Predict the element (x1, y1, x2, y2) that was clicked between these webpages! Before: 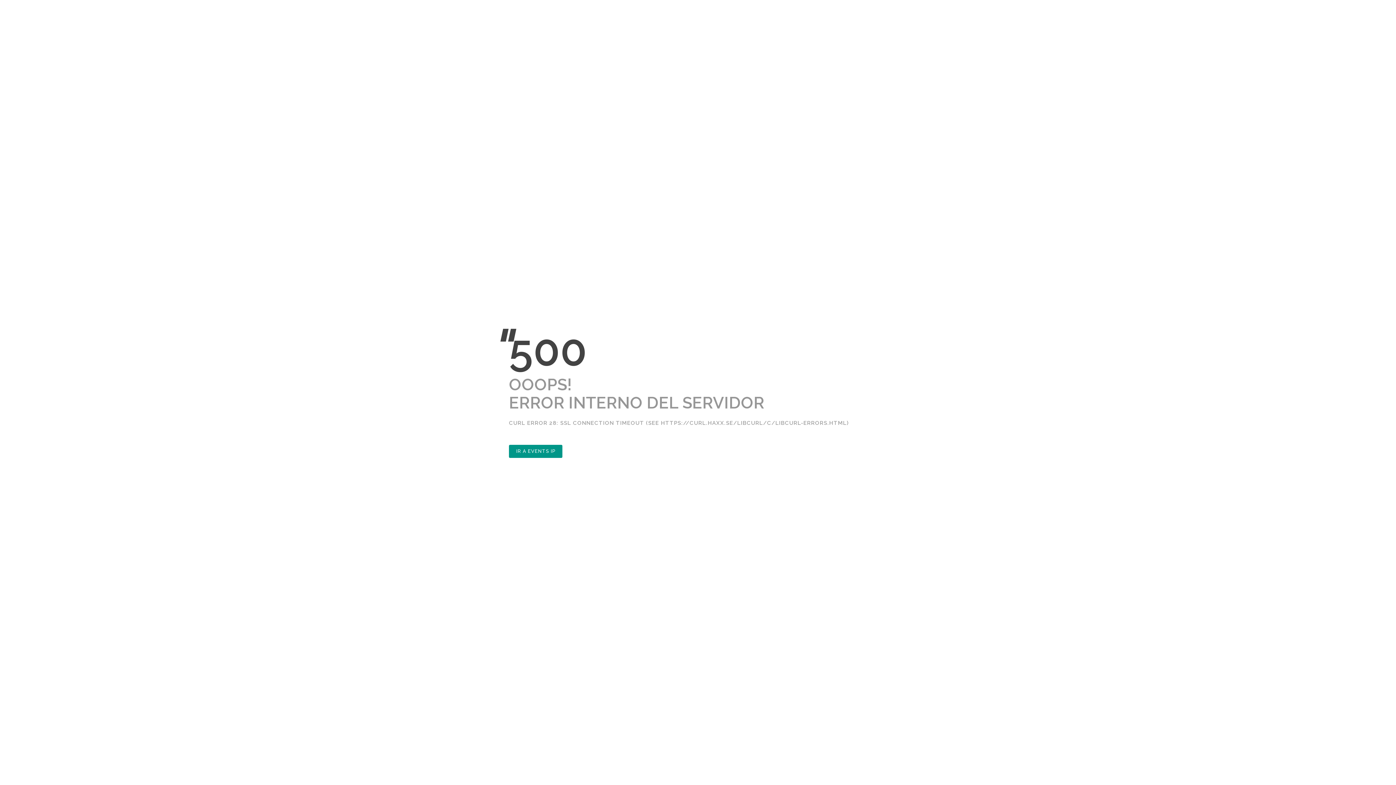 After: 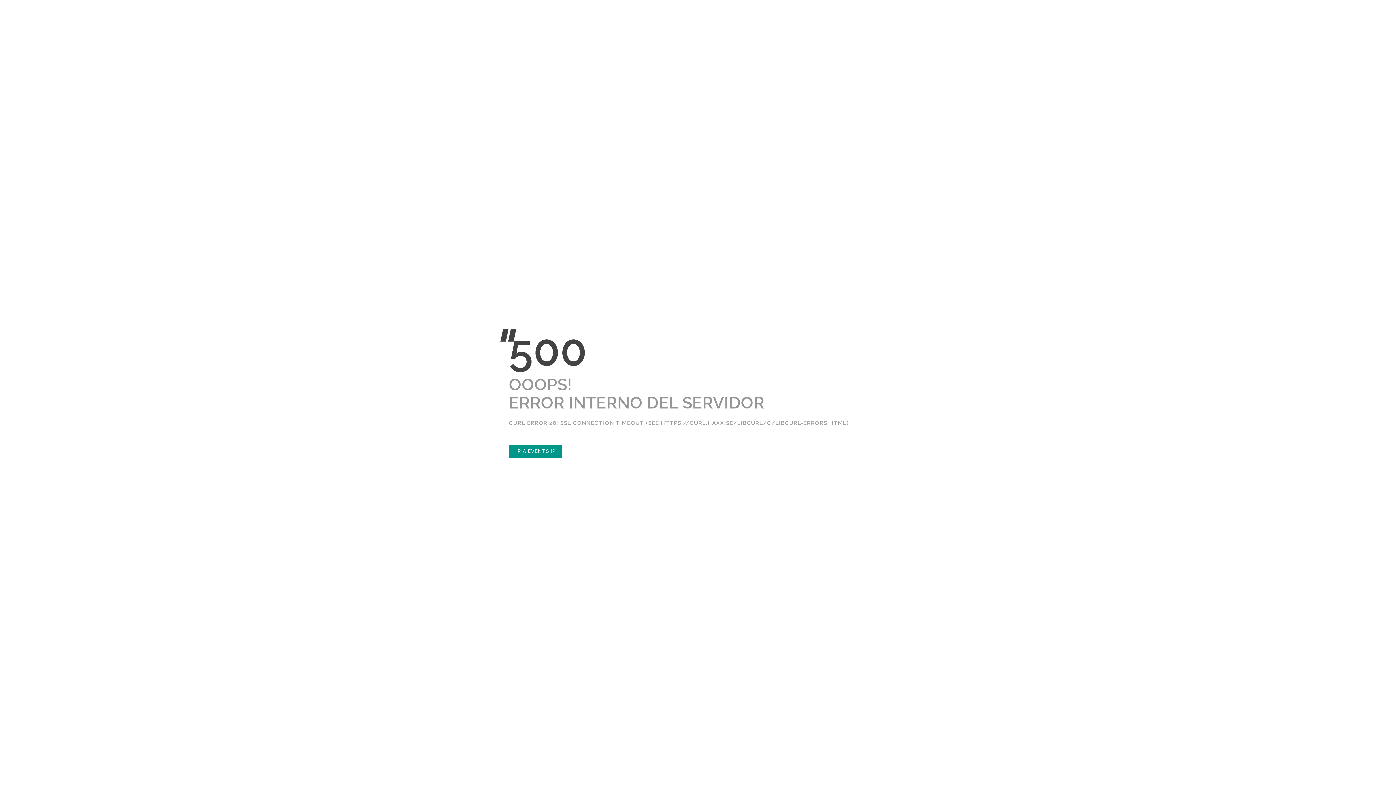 Action: bbox: (509, 445, 562, 458) label: IR A EVENTS IP